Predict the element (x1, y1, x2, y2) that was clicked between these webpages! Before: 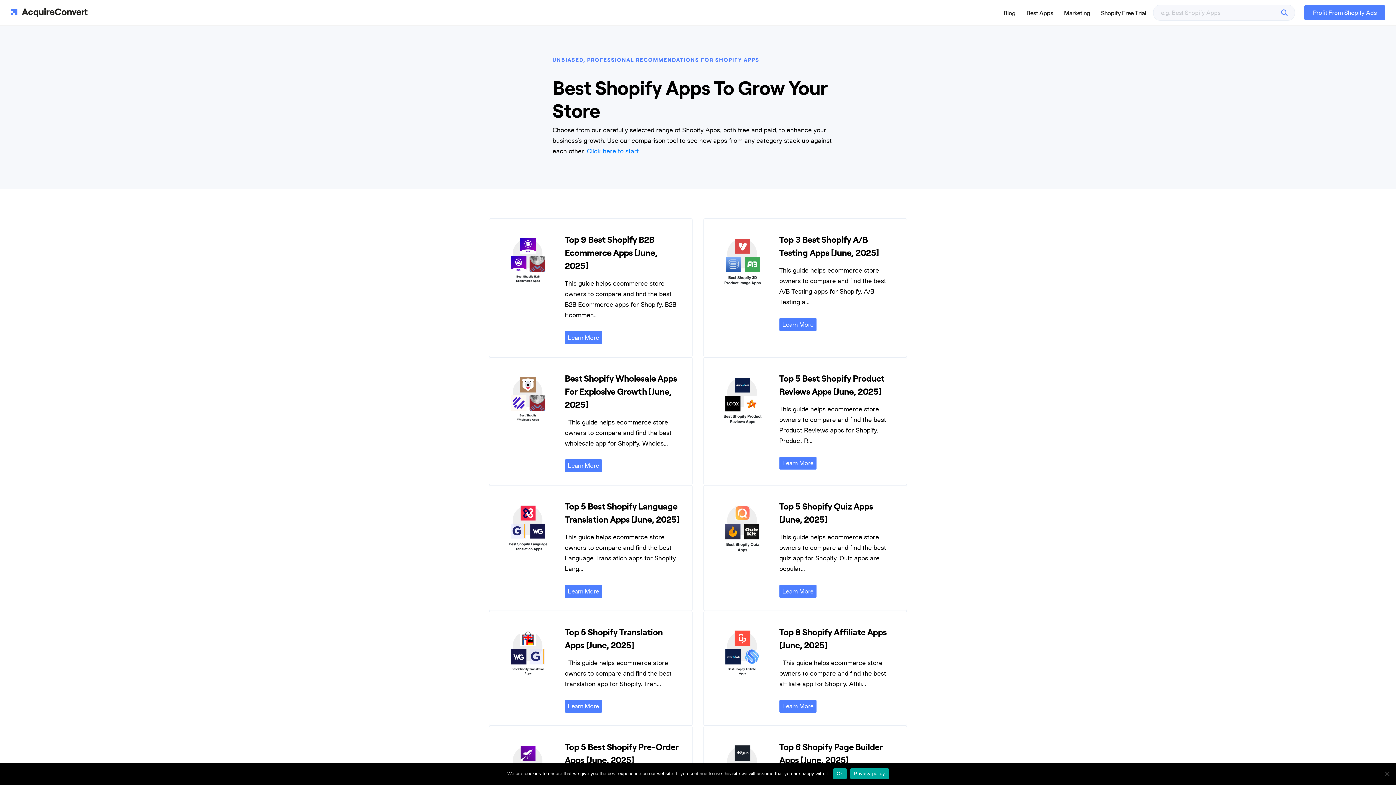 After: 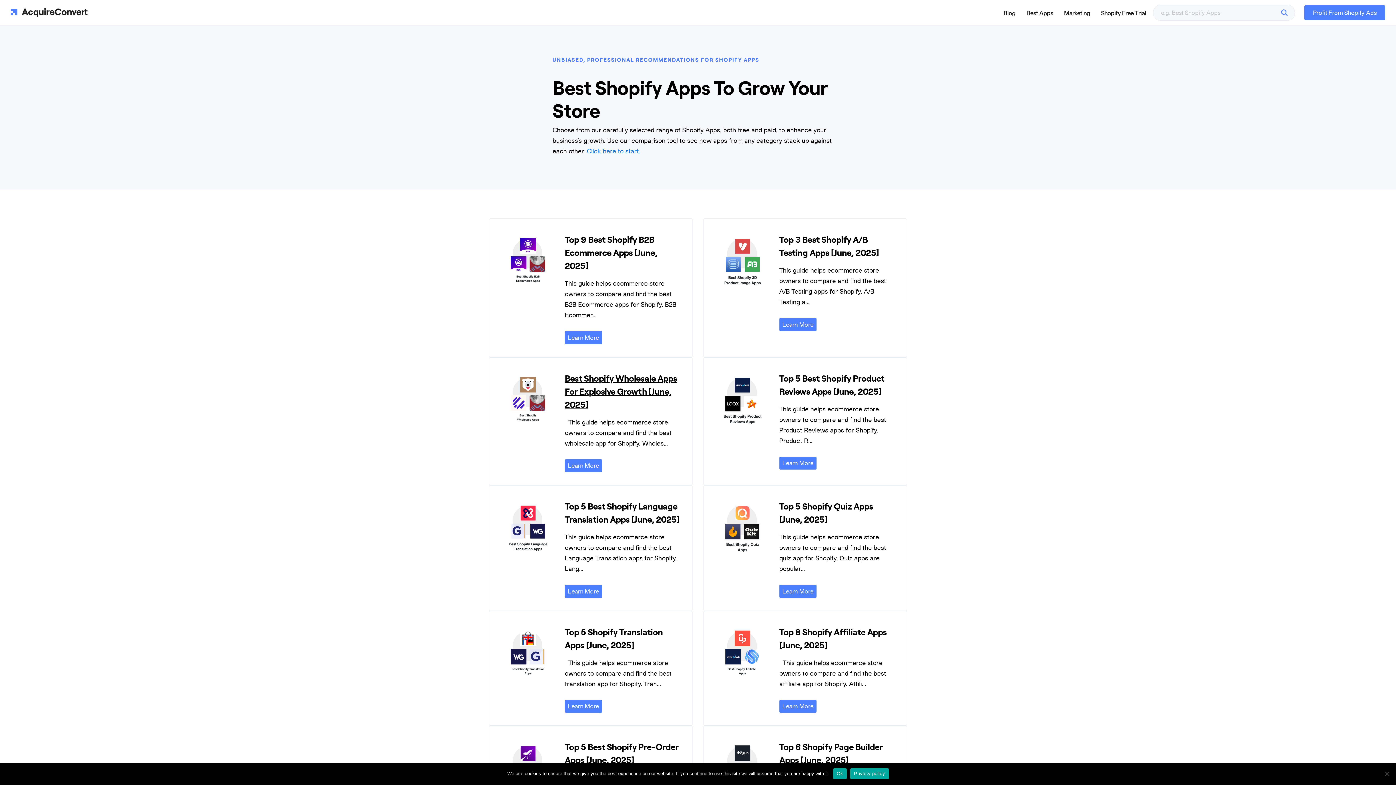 Action: label: Best Shopify Wholesale Apps For Explosive Growth [June, 2025] bbox: (564, 371, 677, 410)